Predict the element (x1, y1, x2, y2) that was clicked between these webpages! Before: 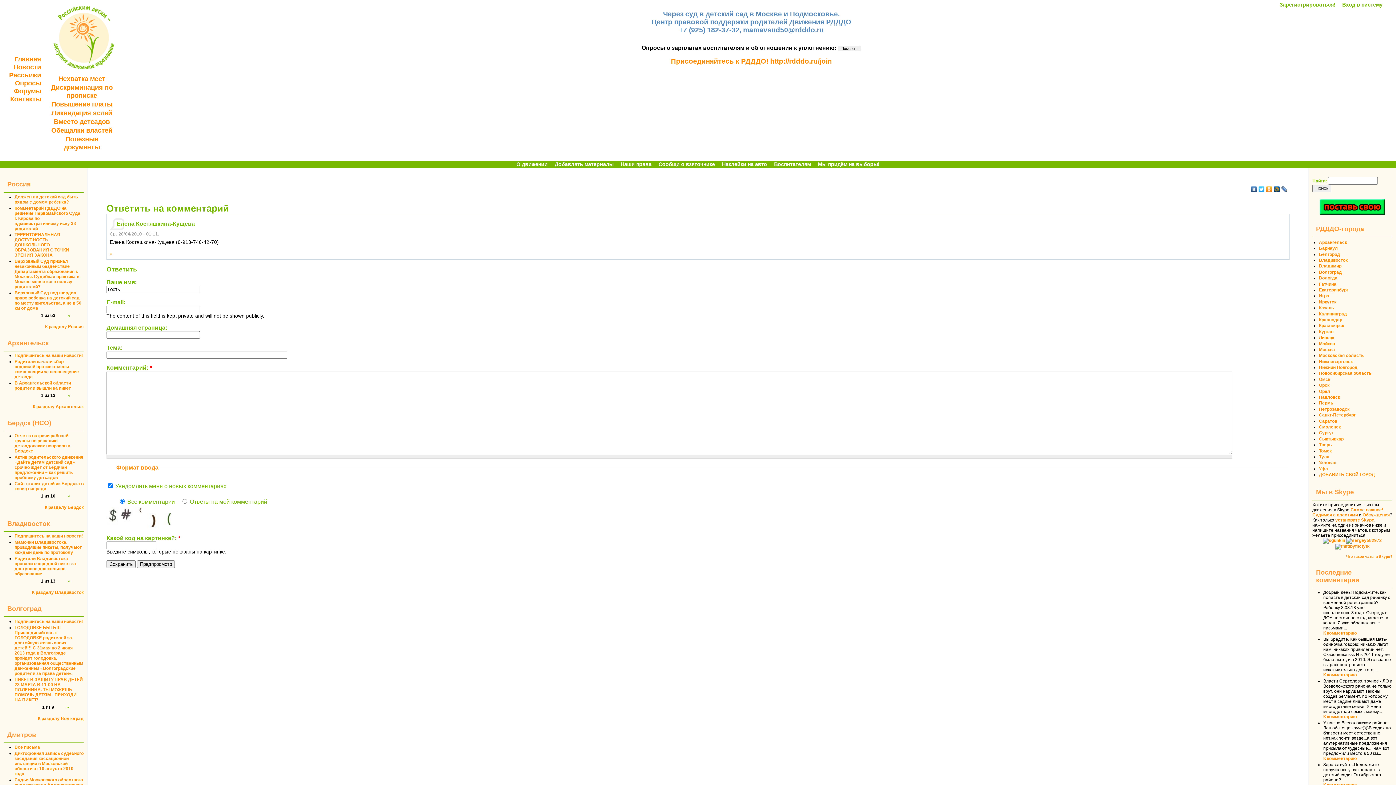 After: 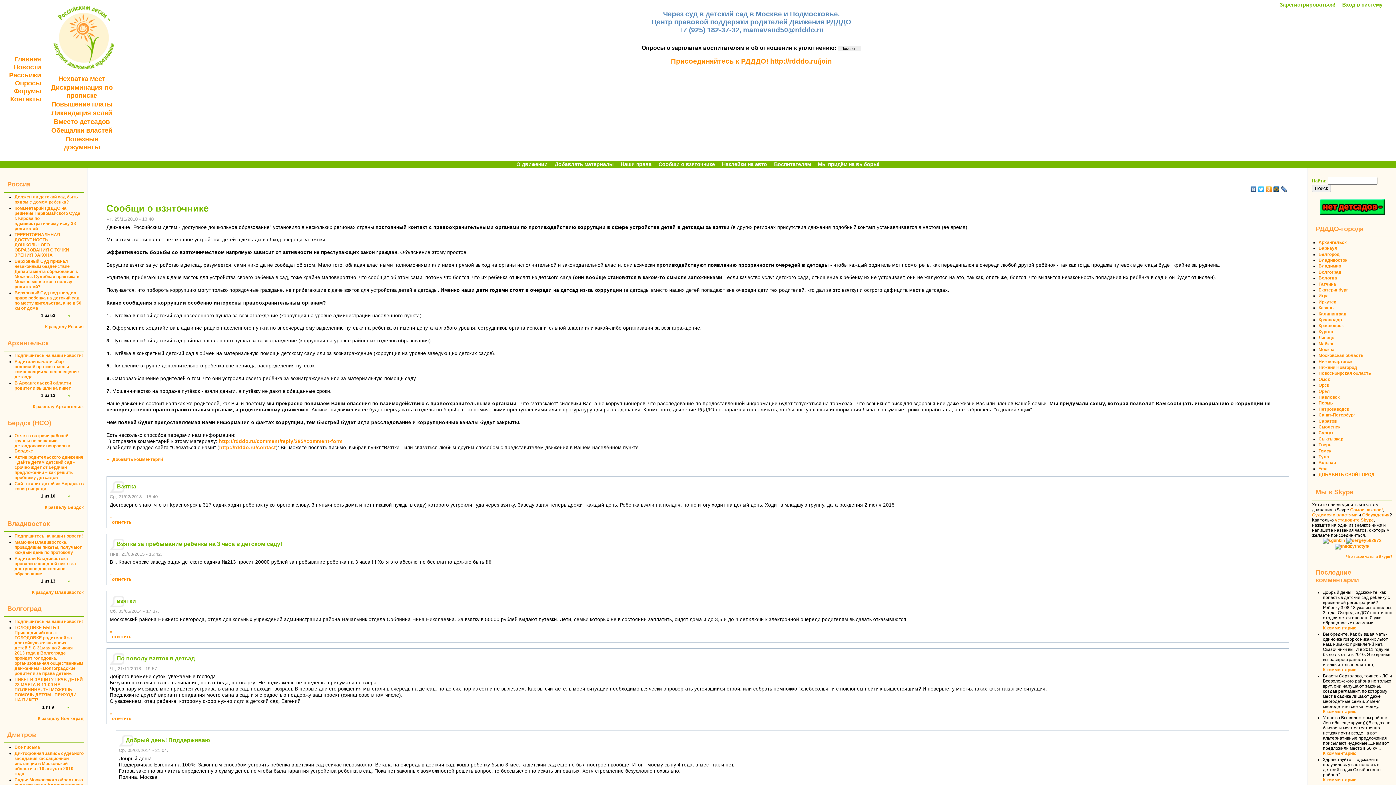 Action: label: Сообщи о взяточнике bbox: (658, 161, 715, 167)